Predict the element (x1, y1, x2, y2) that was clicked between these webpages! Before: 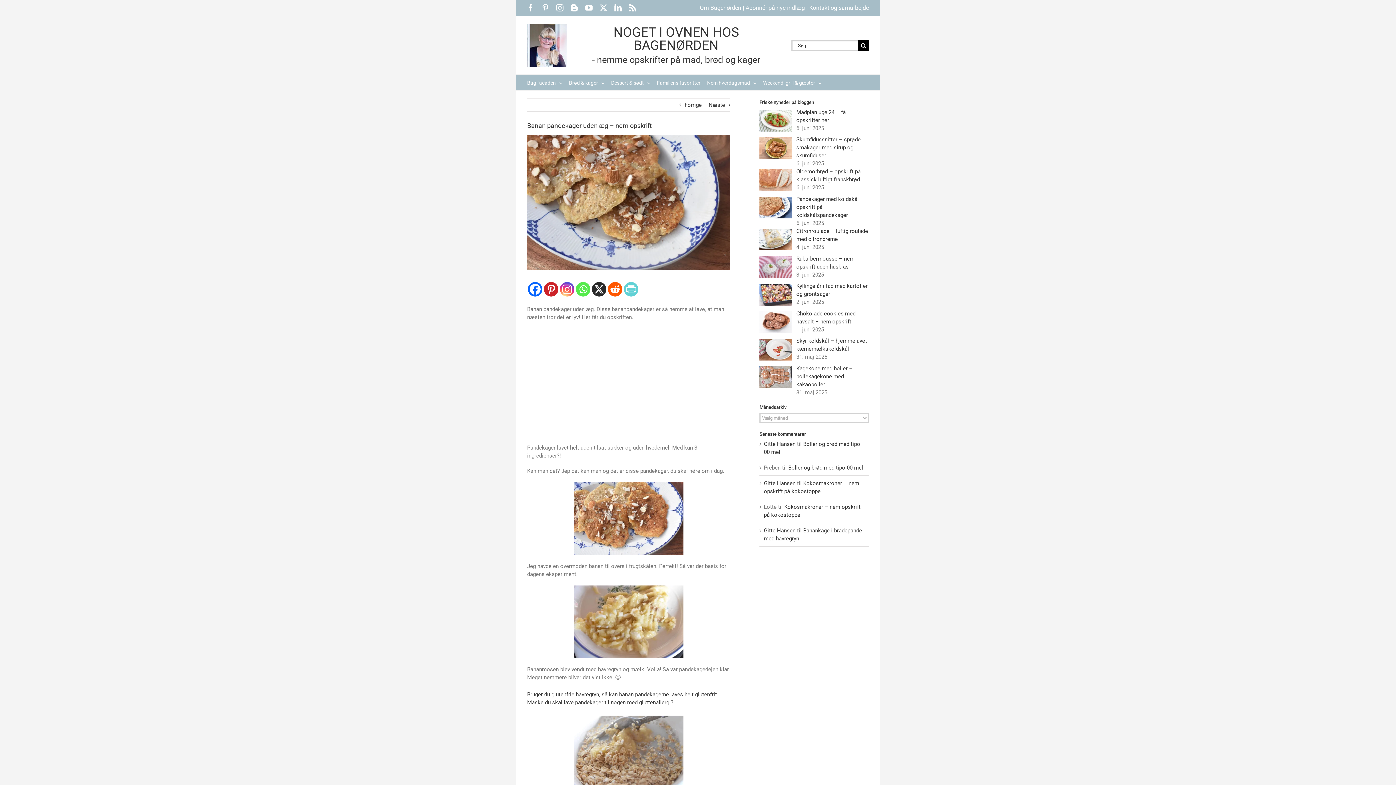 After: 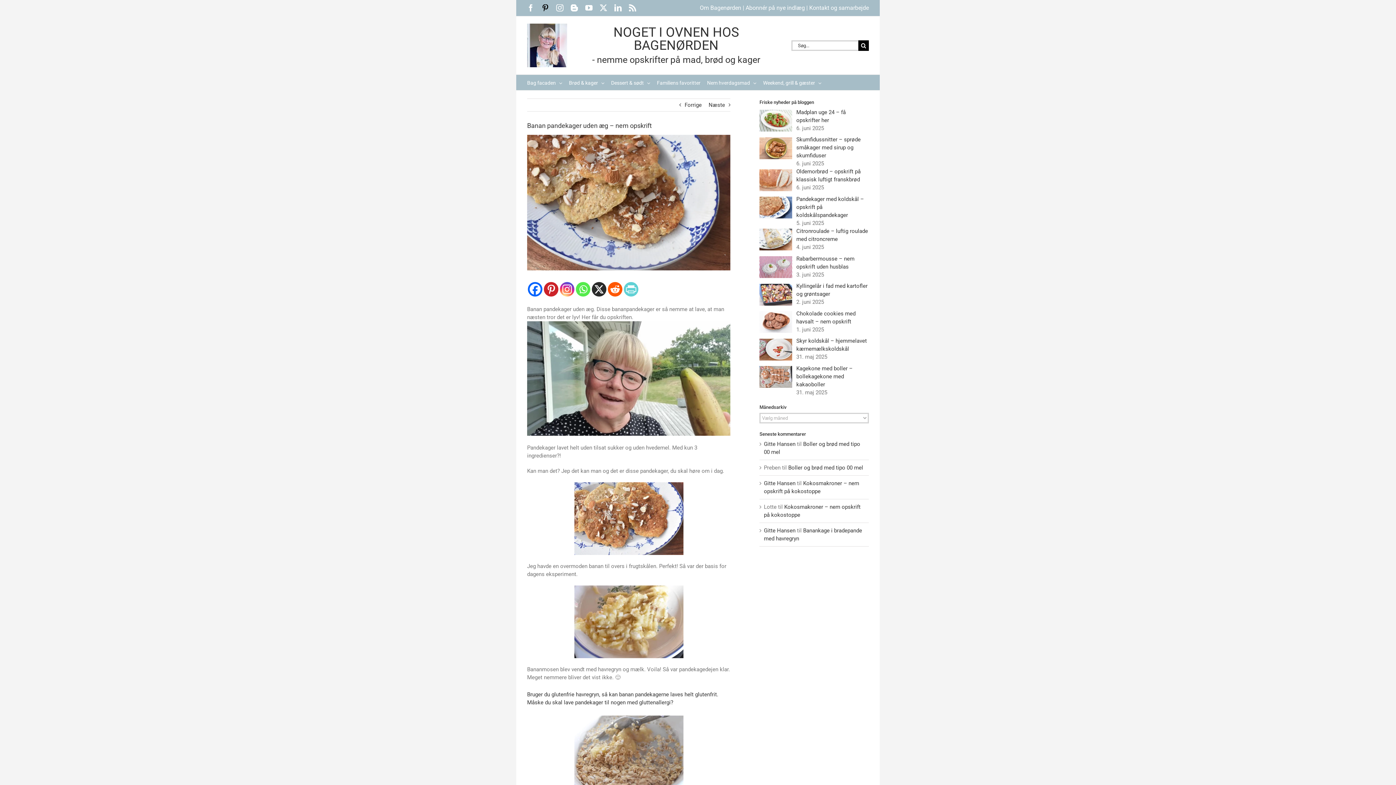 Action: label: Pinterest bbox: (541, 4, 549, 11)